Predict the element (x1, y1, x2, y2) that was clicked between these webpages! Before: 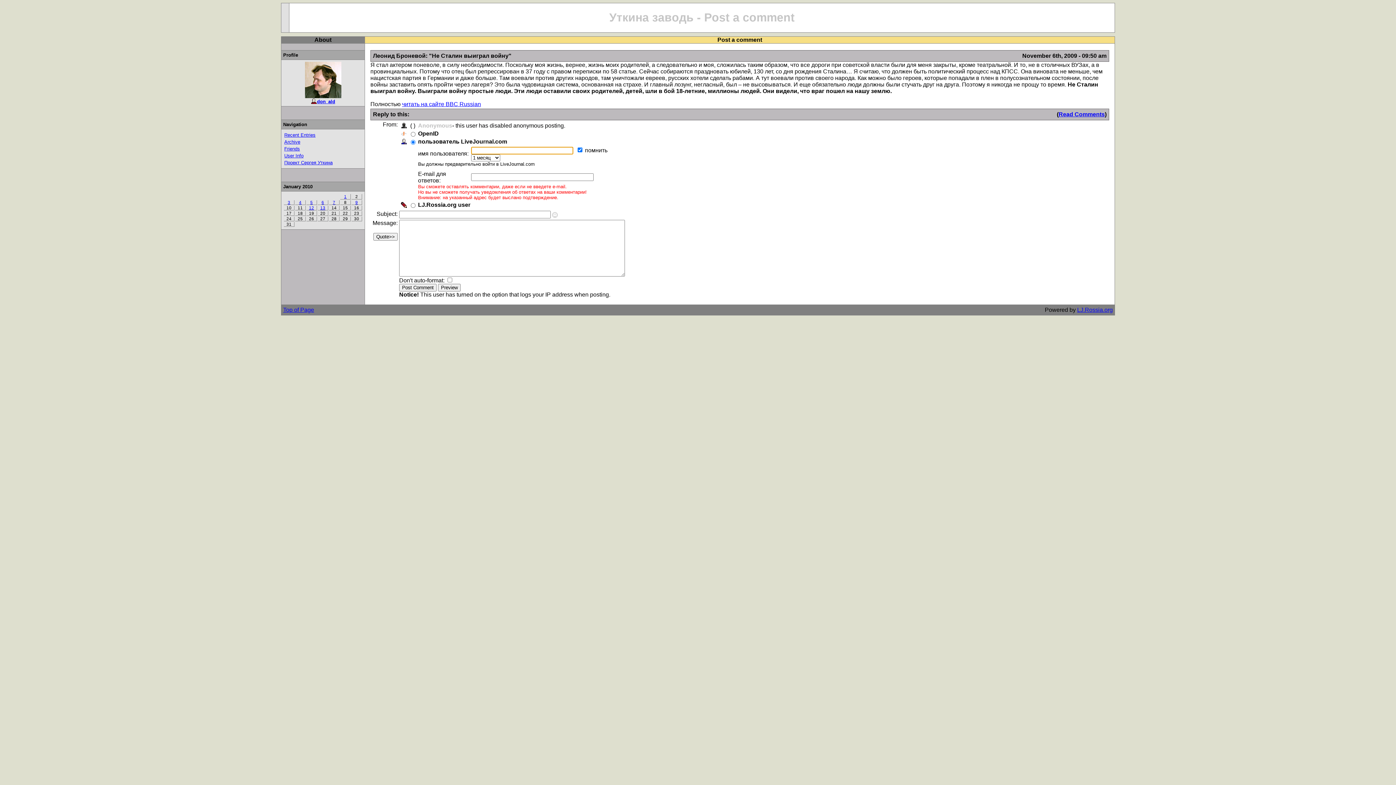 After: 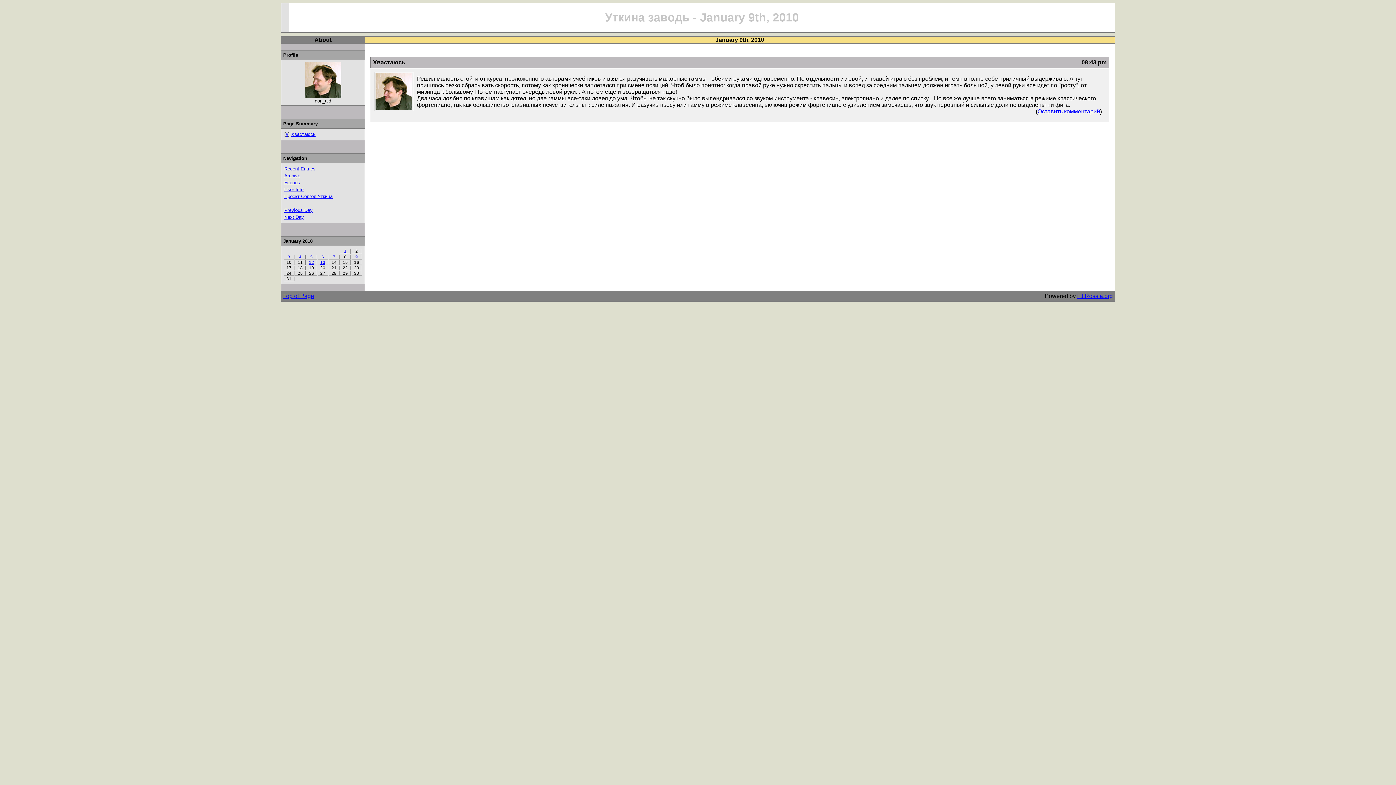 Action: bbox: (355, 200, 358, 204) label: 9